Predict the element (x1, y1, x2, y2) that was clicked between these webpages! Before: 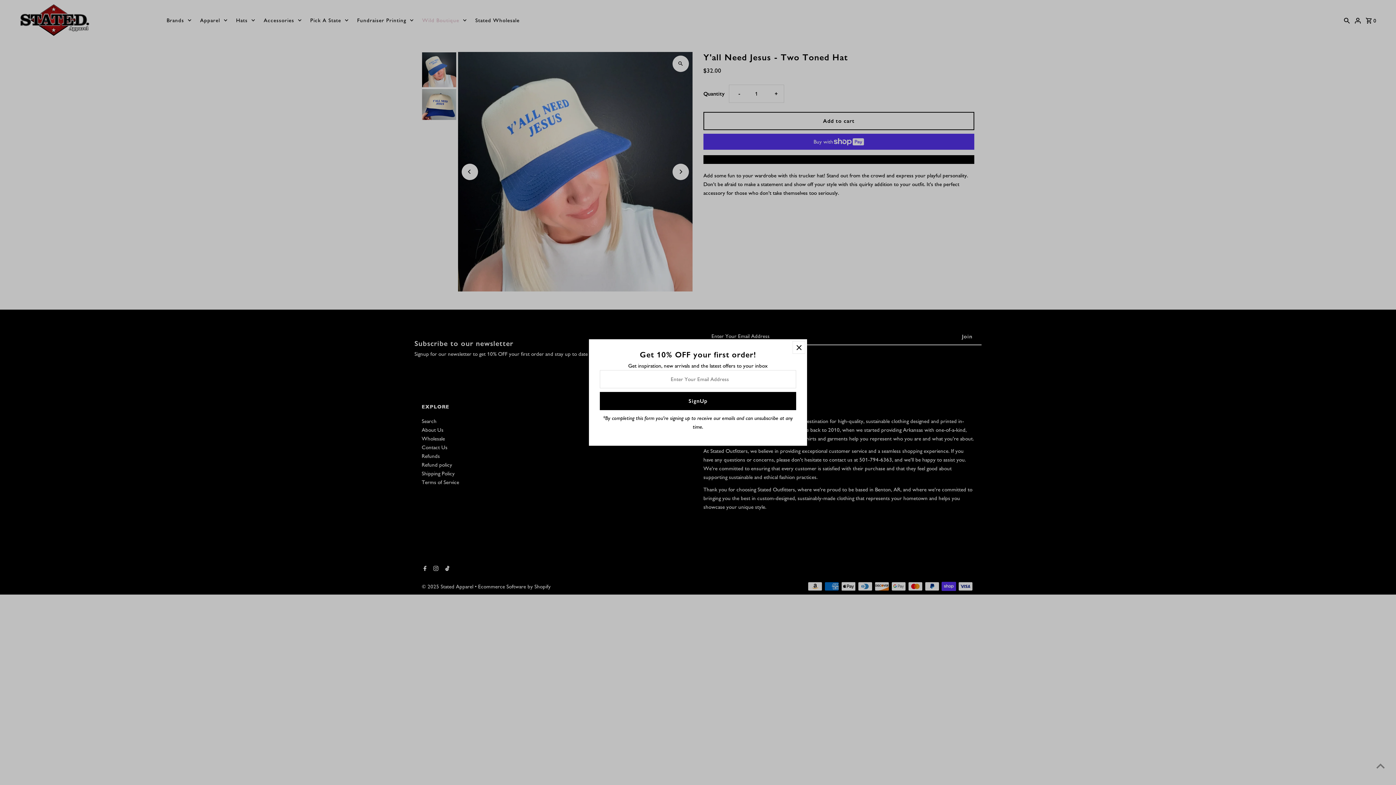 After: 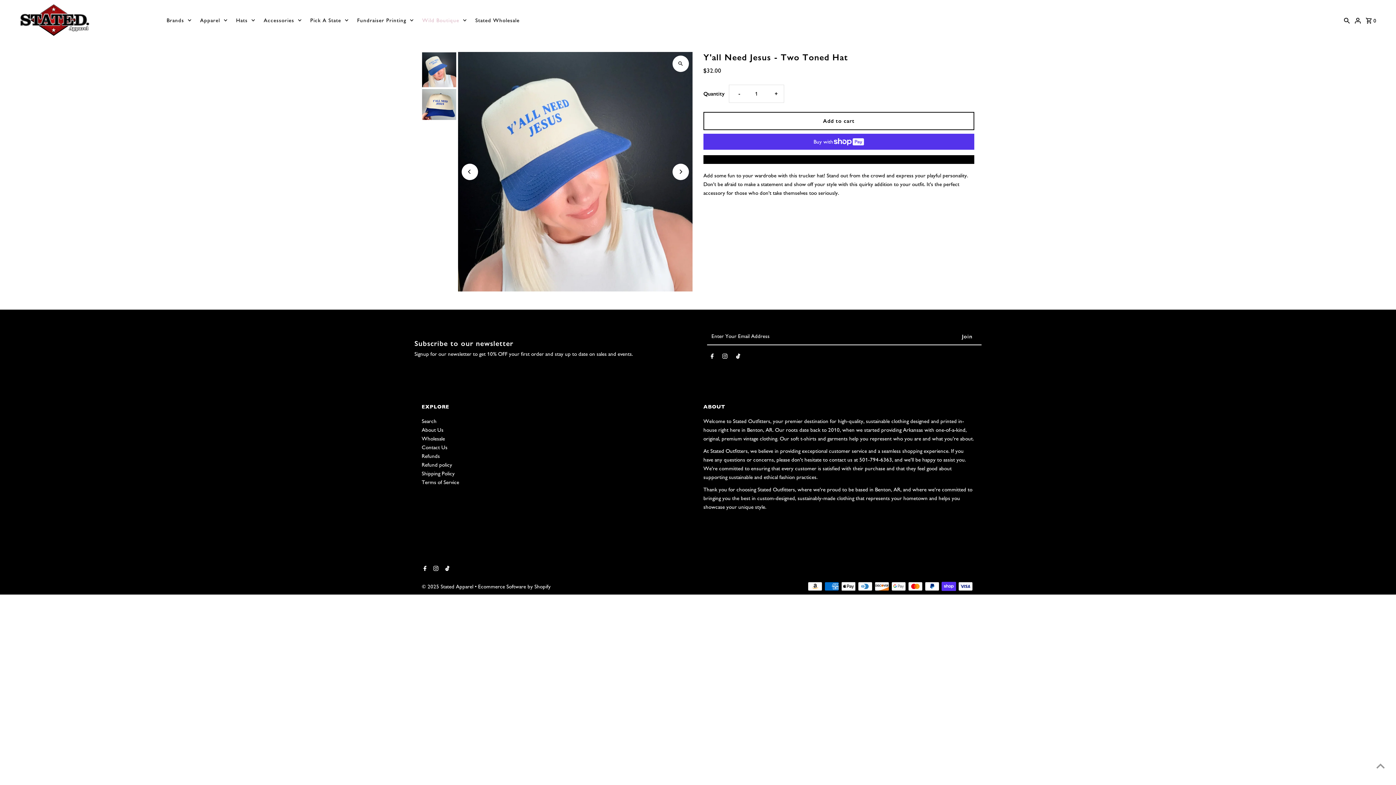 Action: bbox: (792, 341, 805, 354)